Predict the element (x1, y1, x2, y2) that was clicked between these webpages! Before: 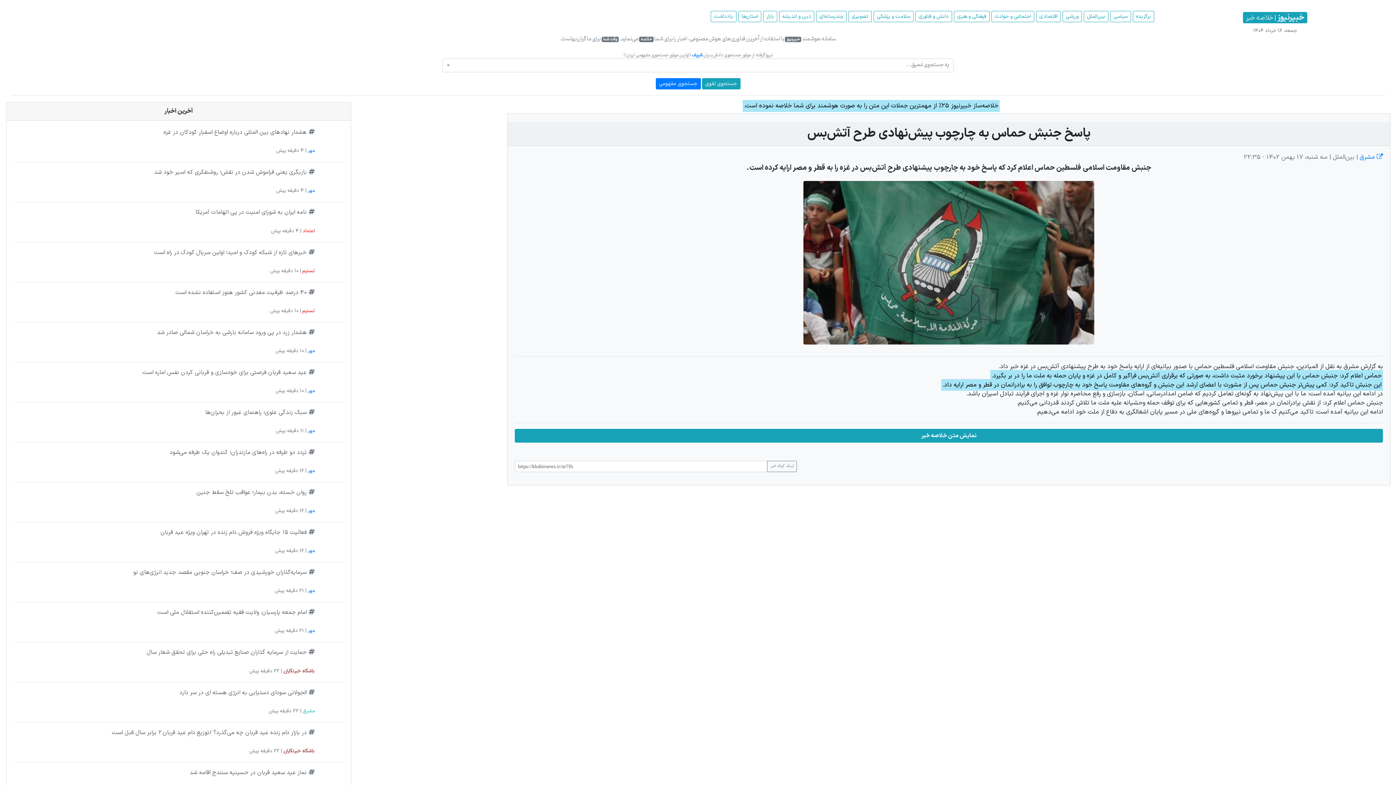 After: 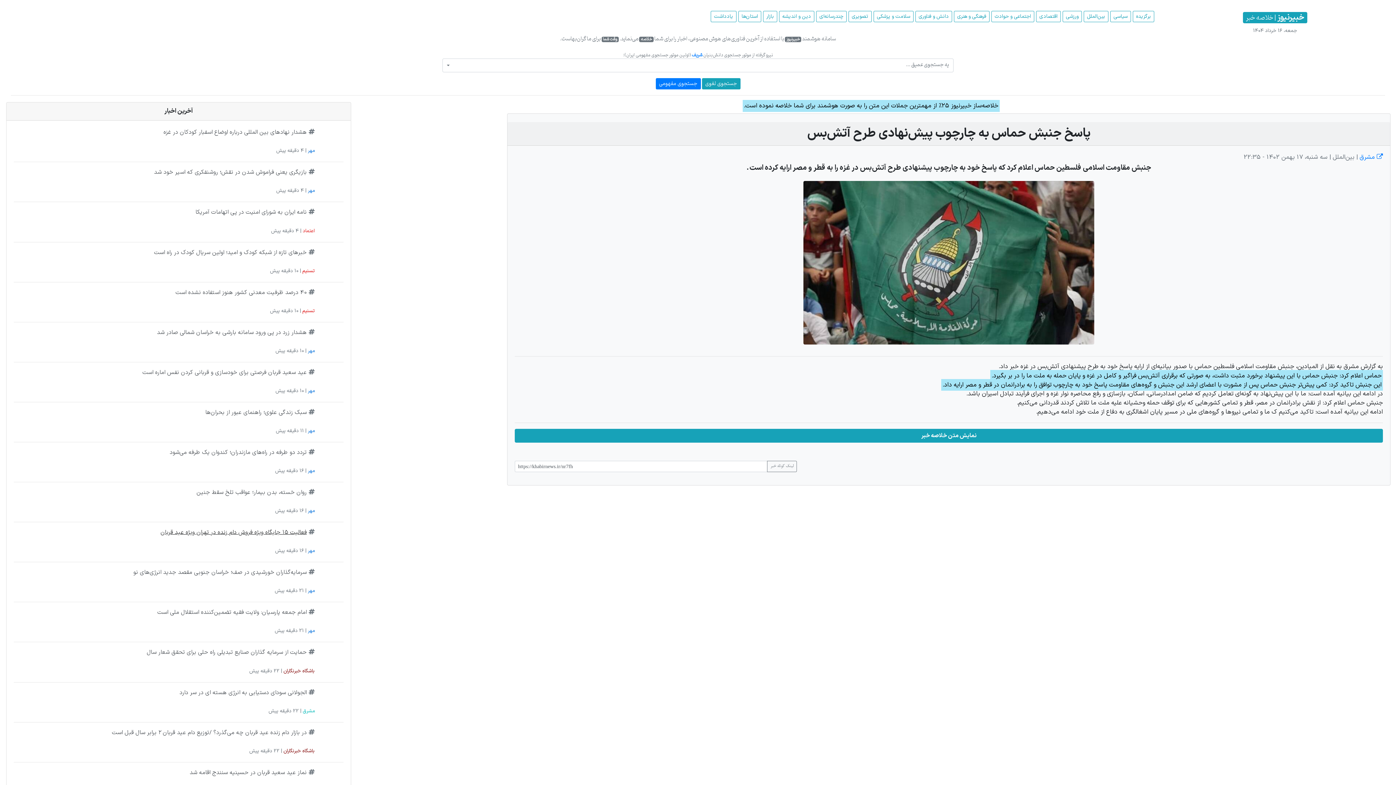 Action: label: فعالیت ۱۵ جایگاه ویژه فروش دام زنده در تهران ویژه عید قربان bbox: (160, 528, 306, 537)